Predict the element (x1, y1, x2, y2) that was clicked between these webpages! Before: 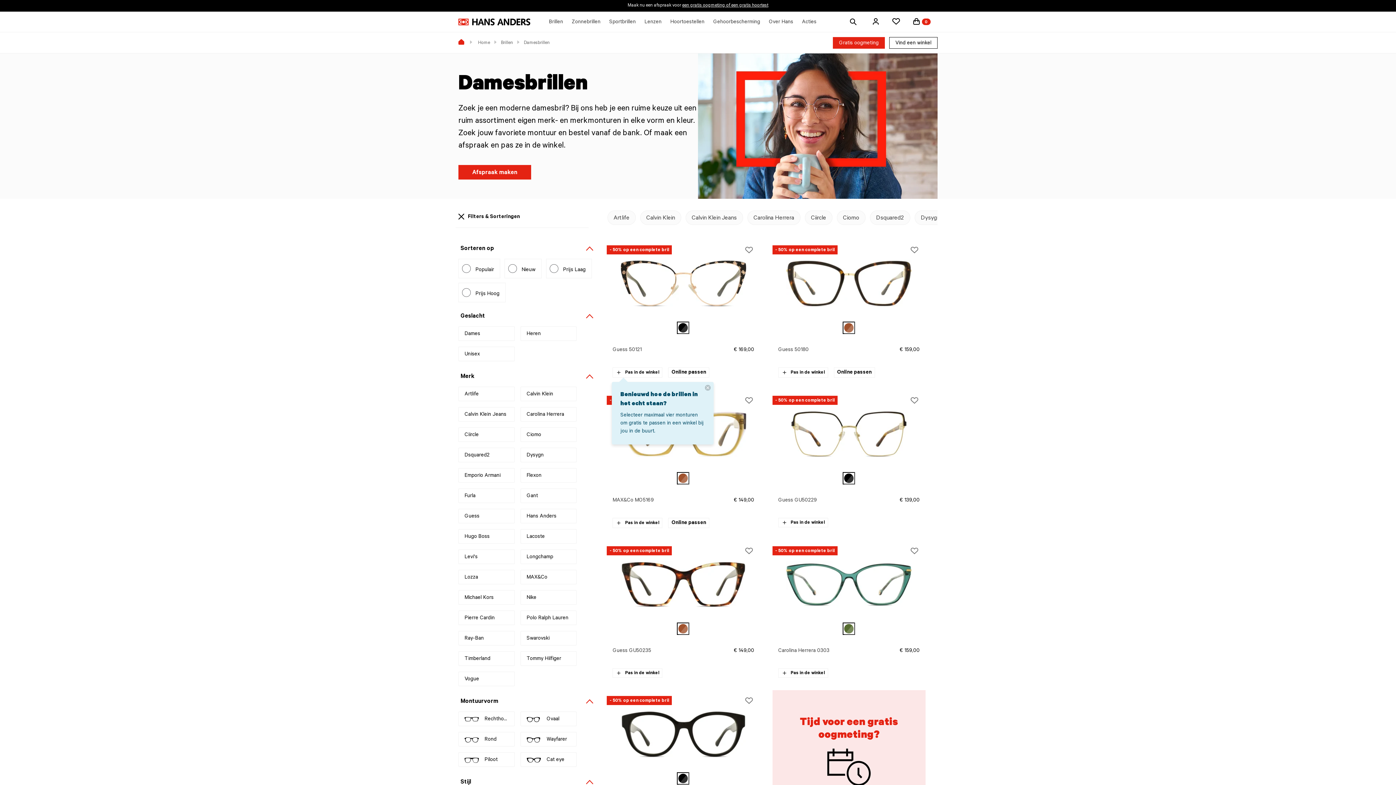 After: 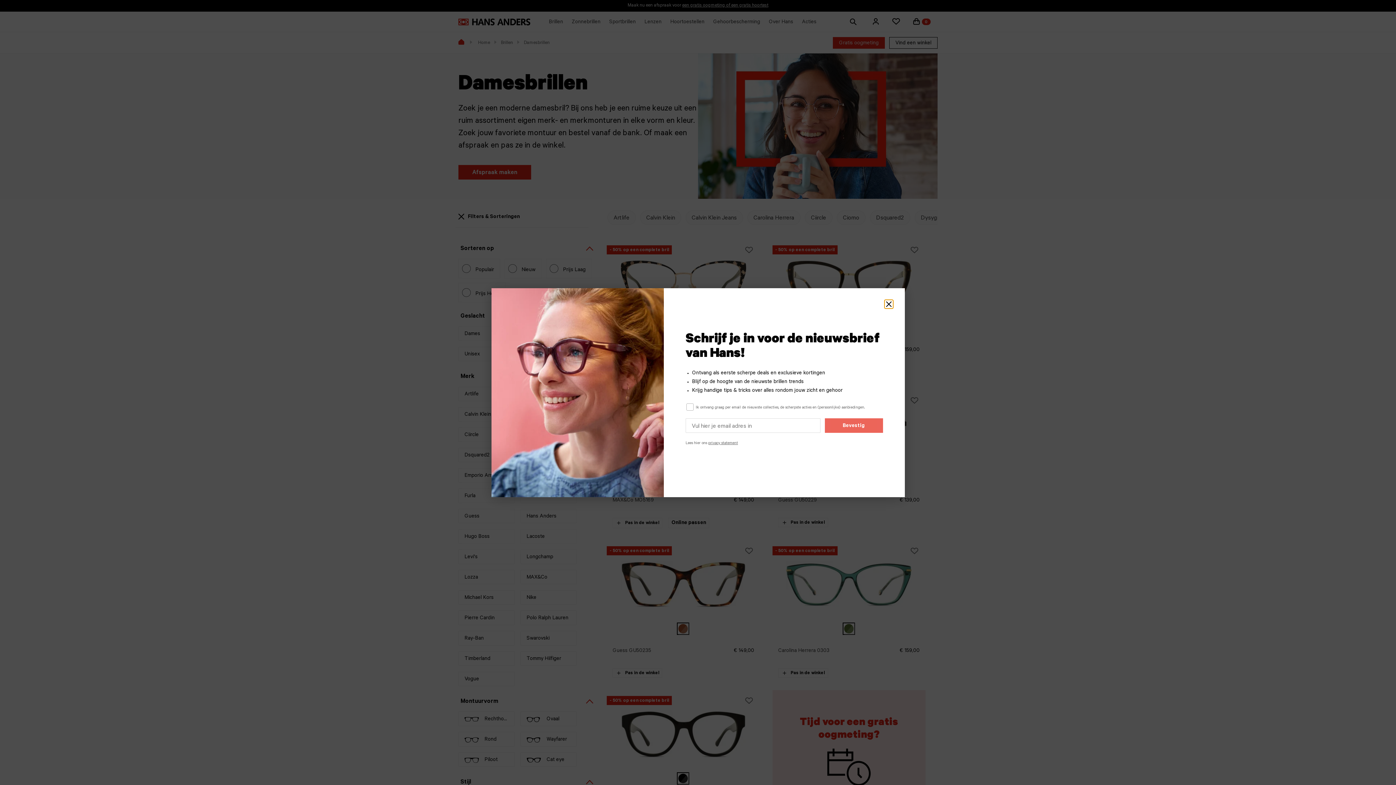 Action: bbox: (685, 210, 743, 225) label: Calvin Klein Jeans